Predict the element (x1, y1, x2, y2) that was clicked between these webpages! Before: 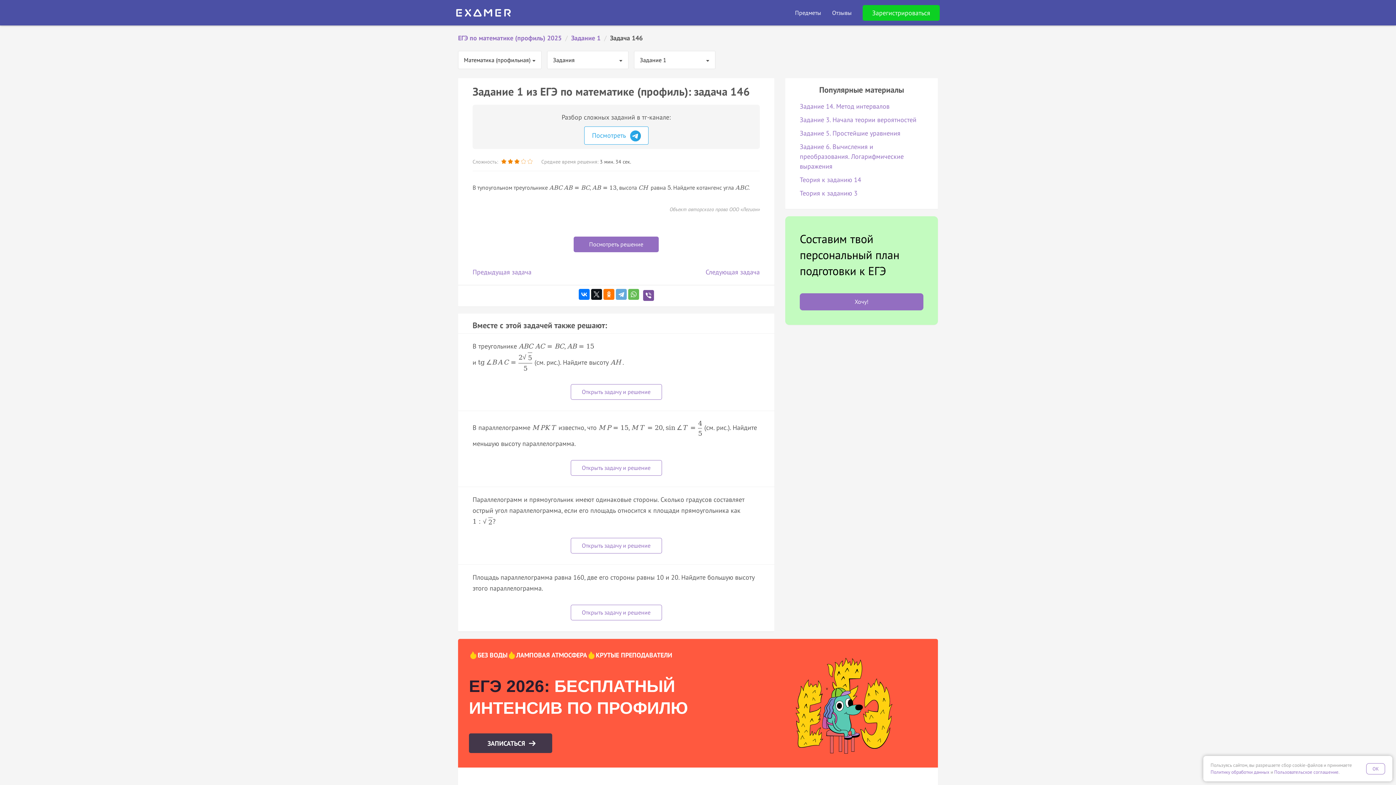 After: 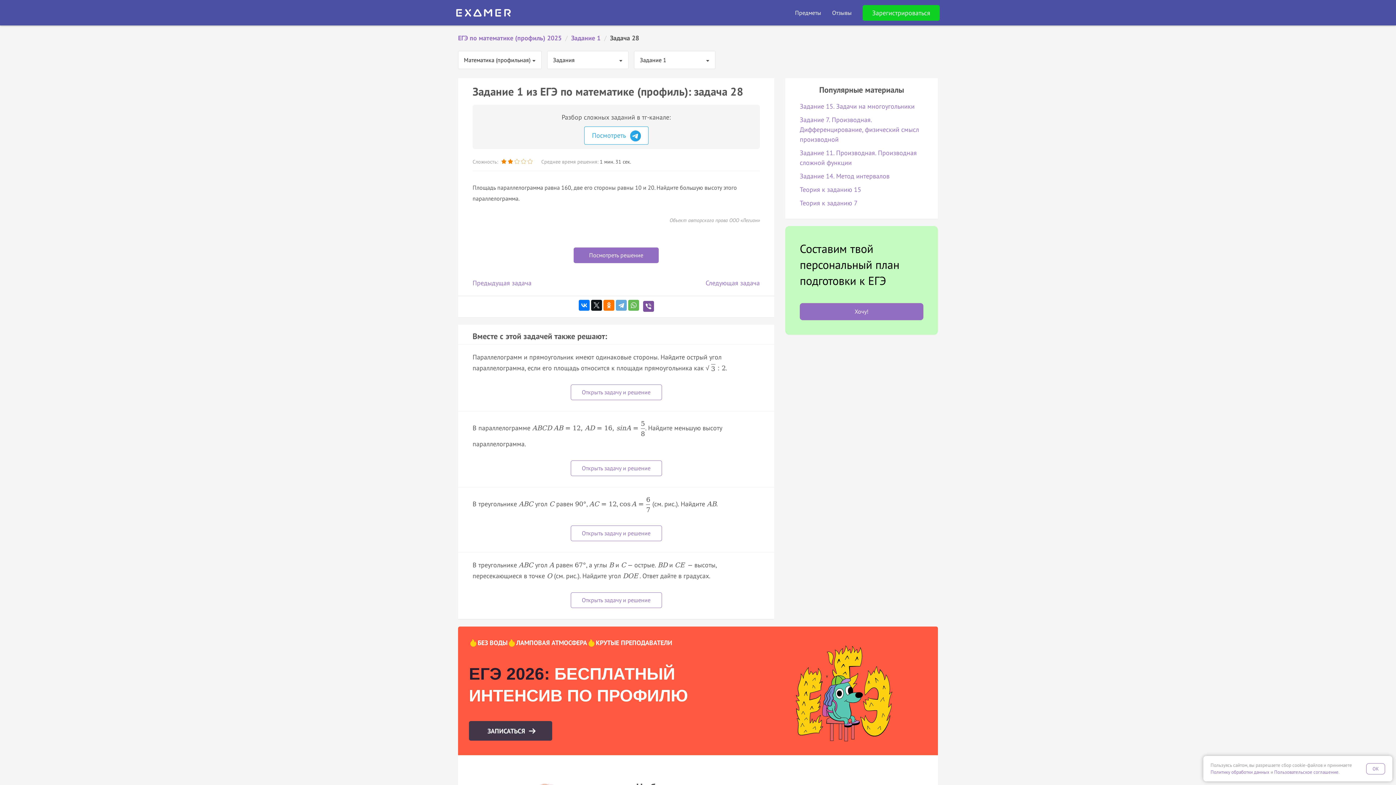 Action: bbox: (570, 604, 662, 620)